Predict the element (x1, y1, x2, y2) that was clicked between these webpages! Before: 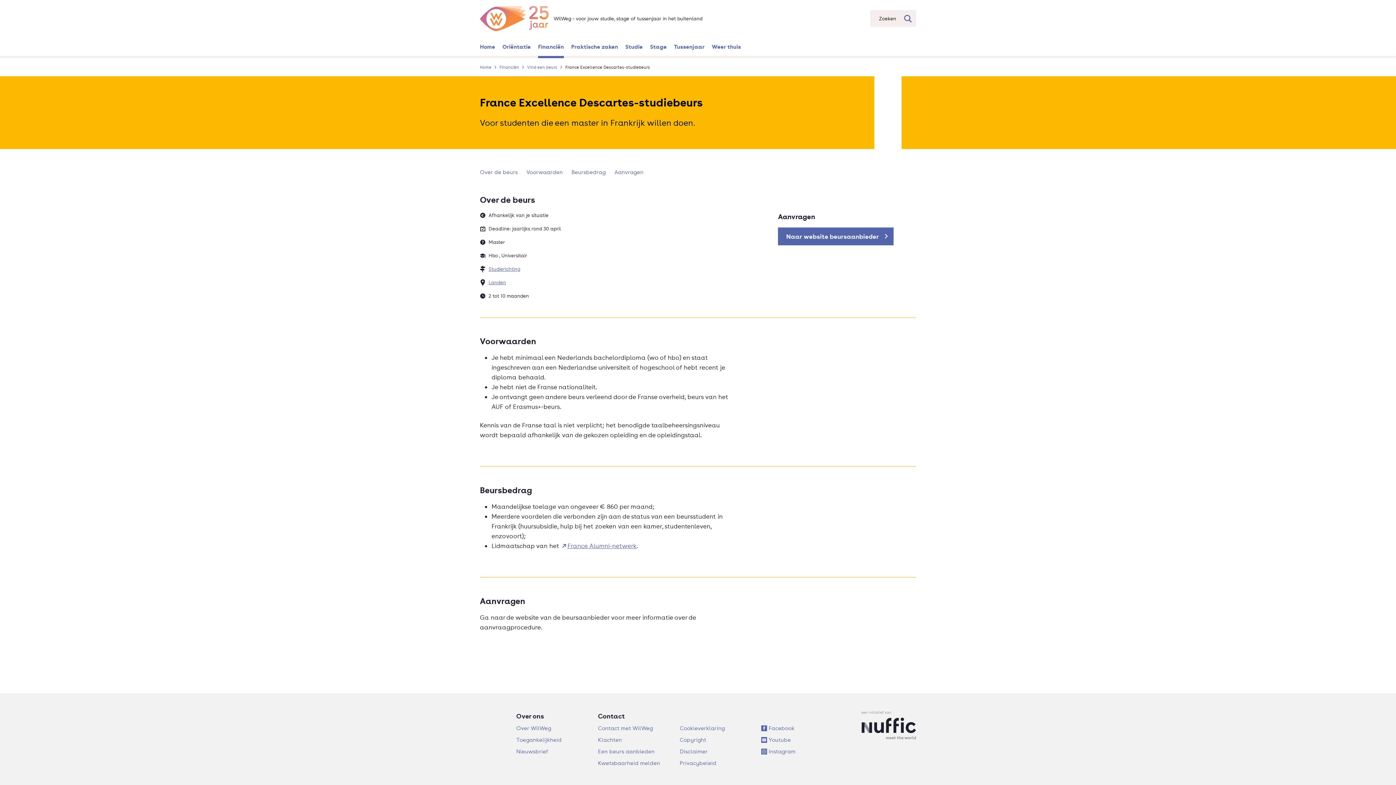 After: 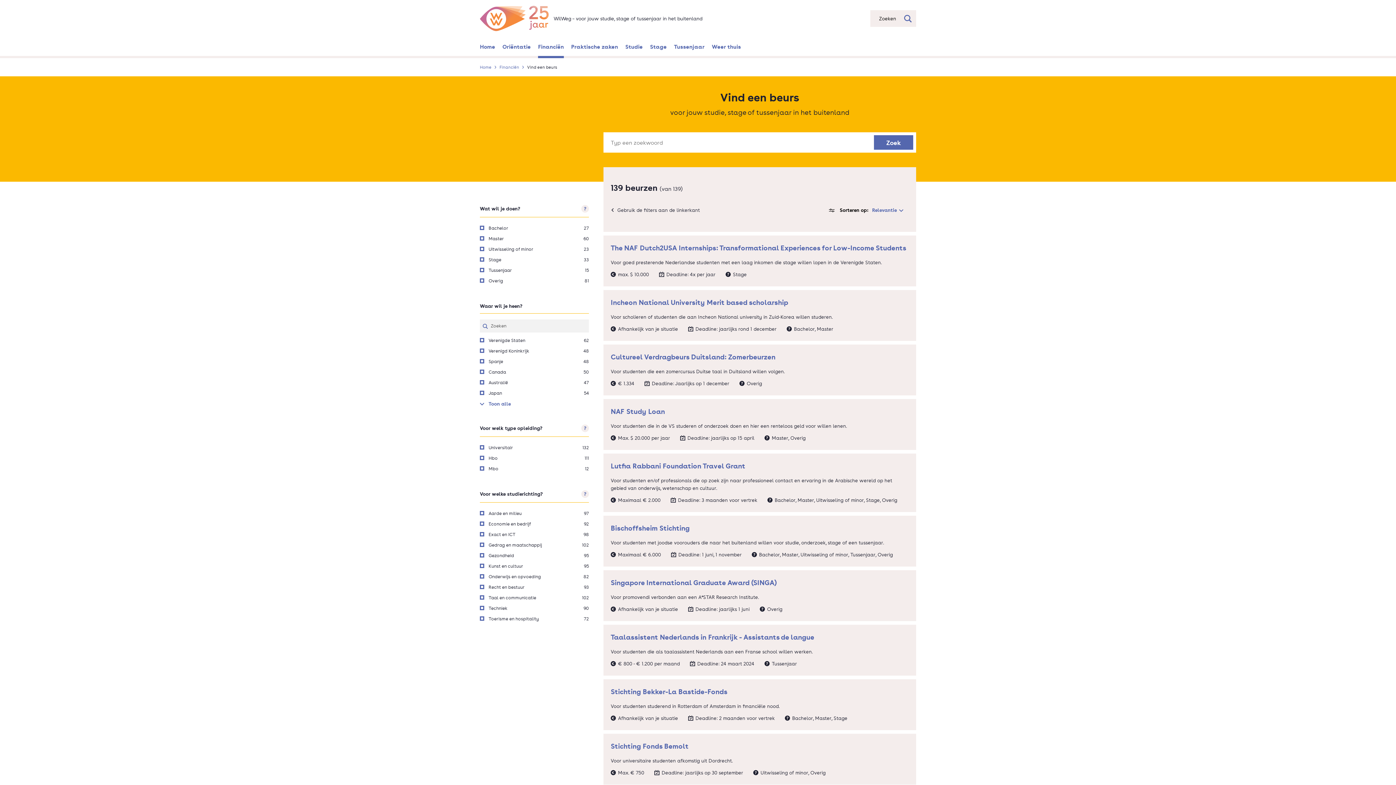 Action: bbox: (527, 64, 557, 69) label: Vind een beurs